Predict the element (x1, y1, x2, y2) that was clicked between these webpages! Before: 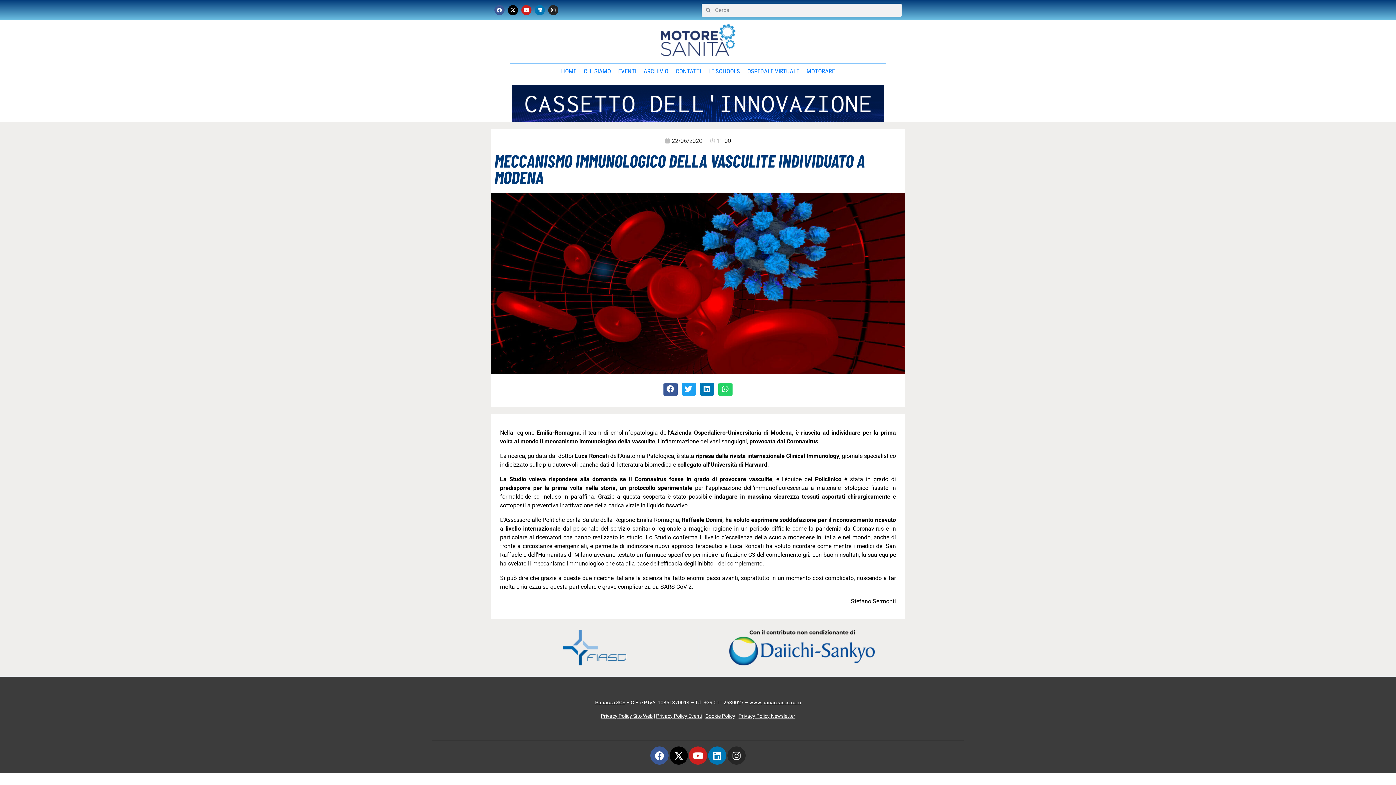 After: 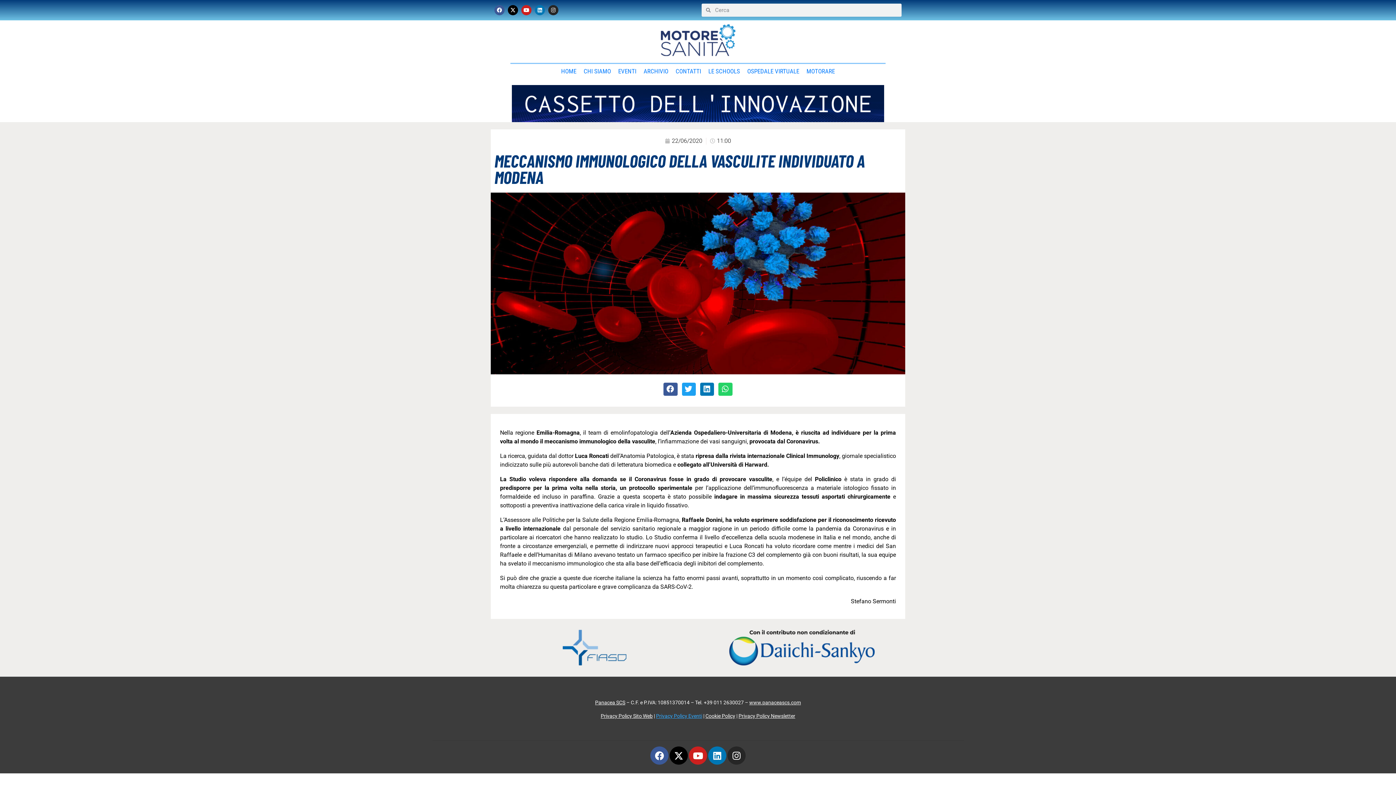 Action: label: Privacy Policy Eventi bbox: (656, 713, 702, 719)